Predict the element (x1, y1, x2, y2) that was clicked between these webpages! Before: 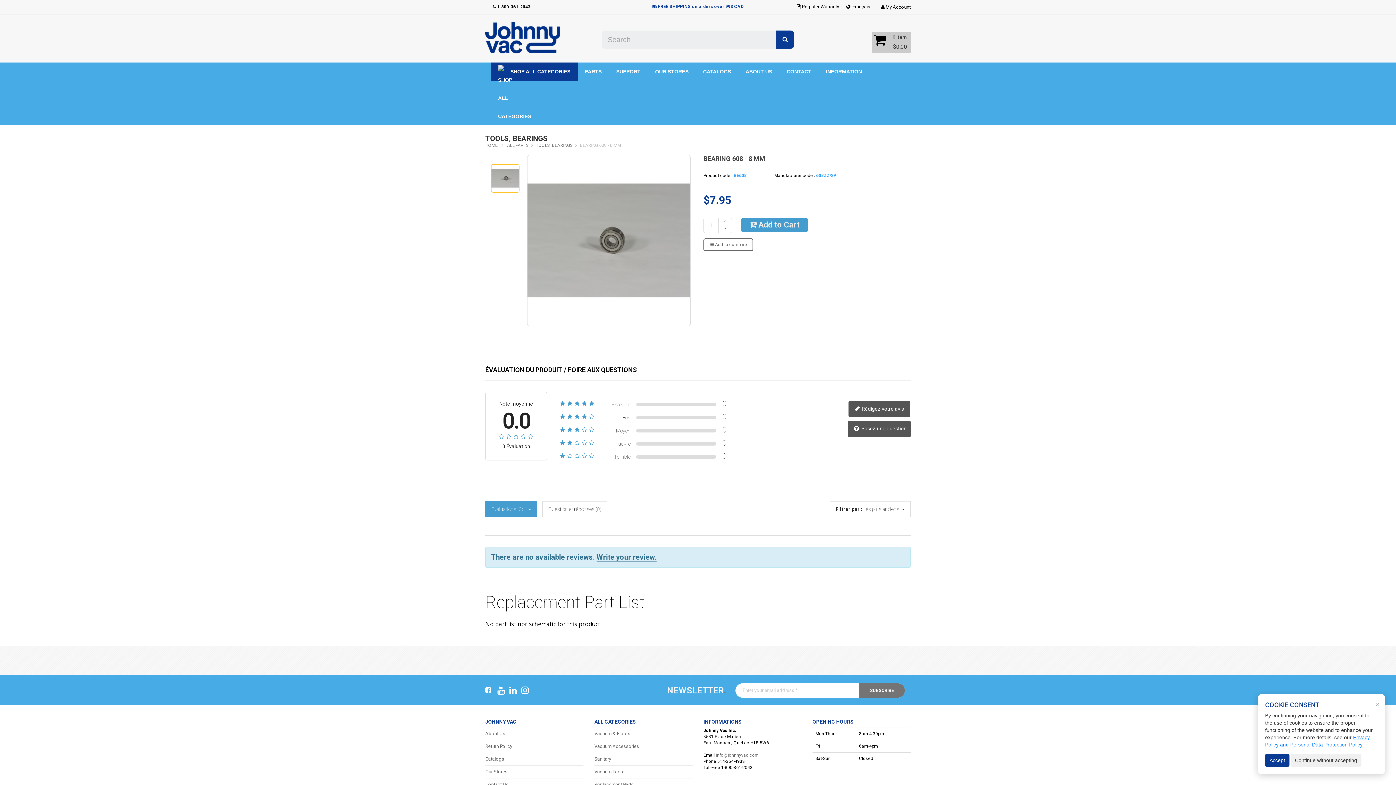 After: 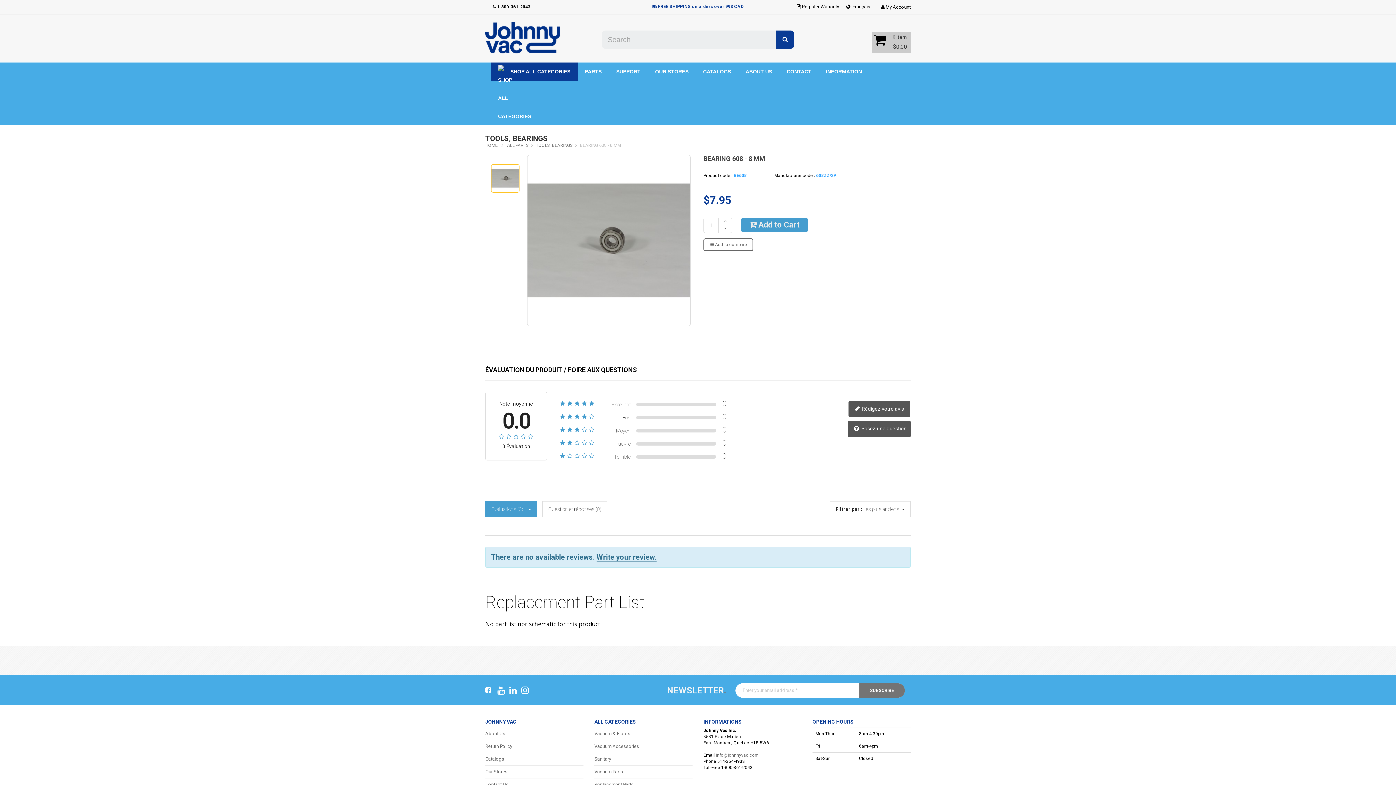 Action: bbox: (1290, 754, 1361, 767) label: Continue without accepting